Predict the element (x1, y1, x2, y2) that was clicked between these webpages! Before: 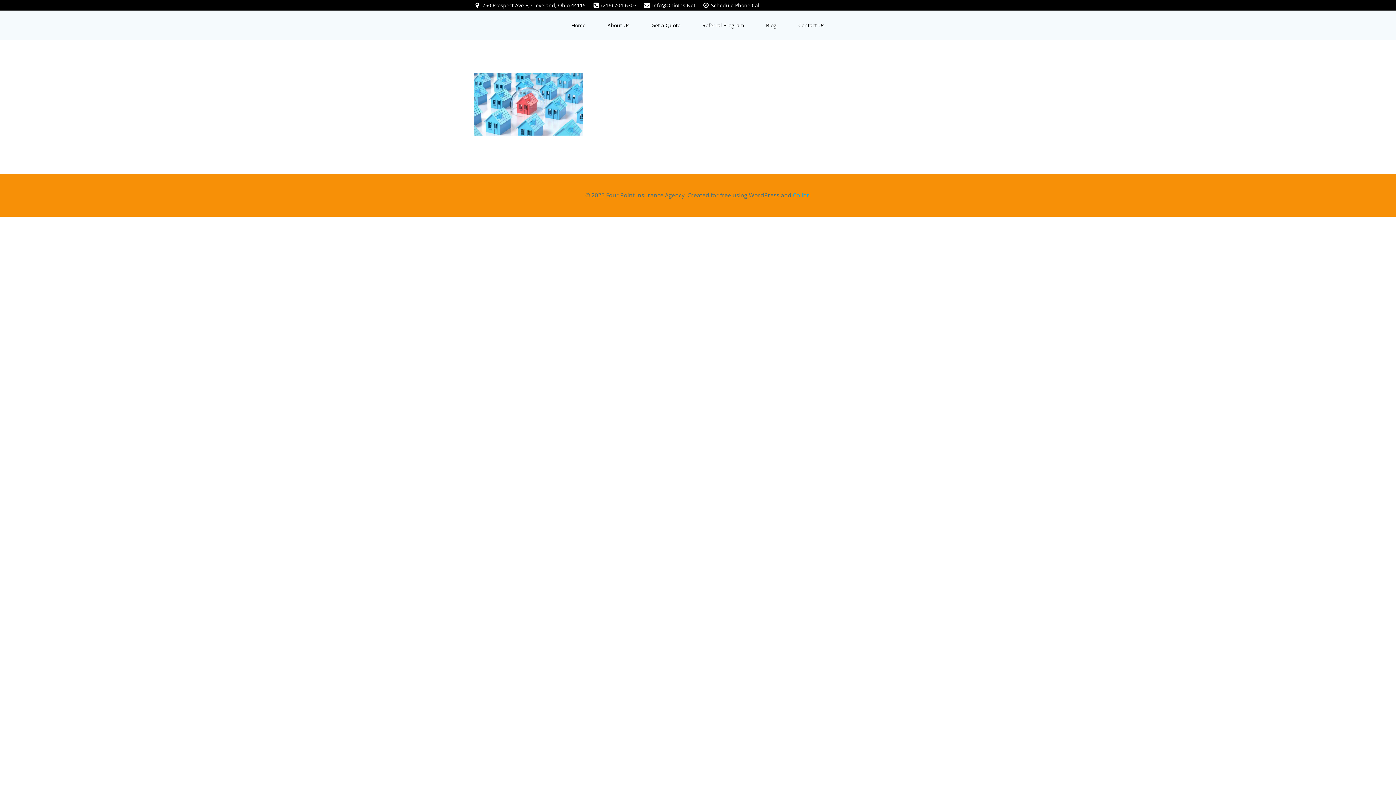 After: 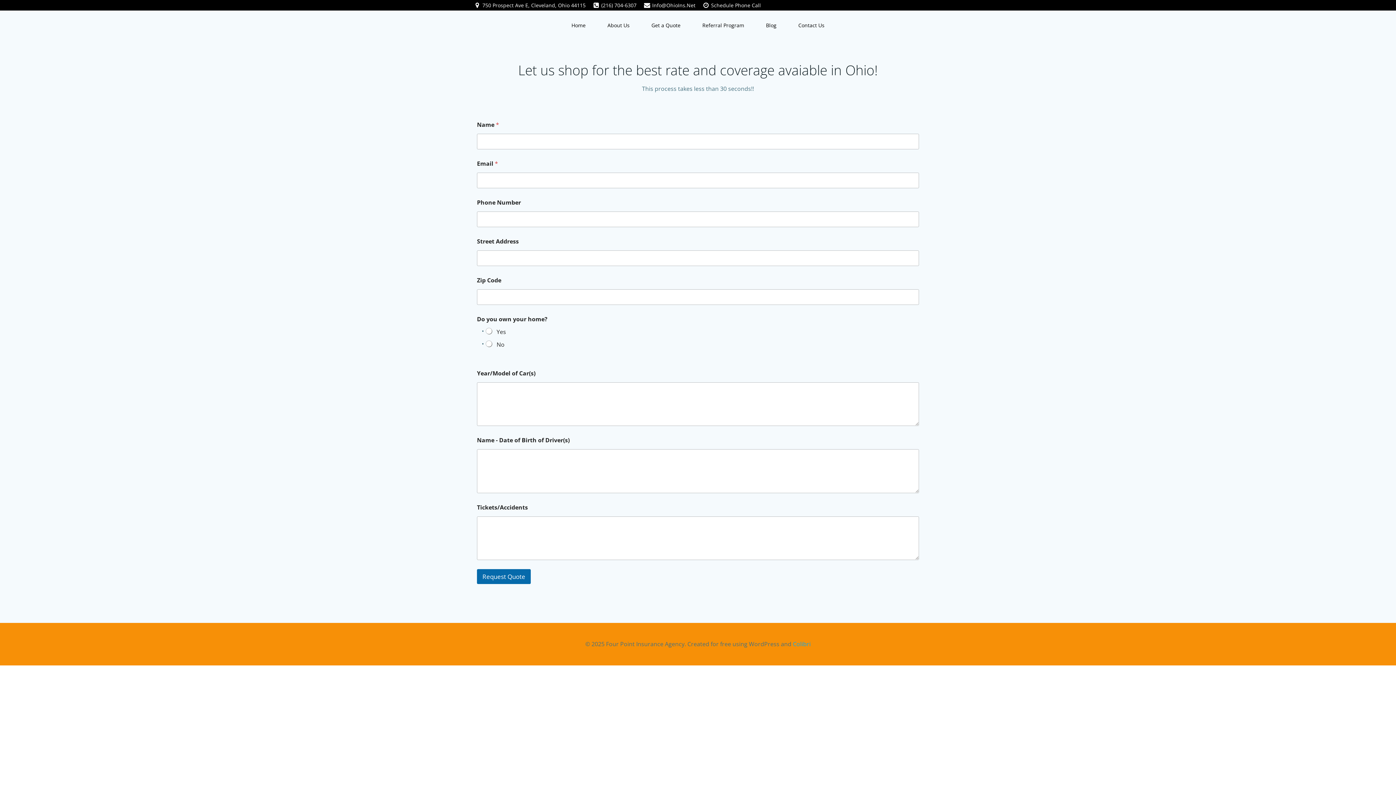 Action: bbox: (651, 21, 680, 29) label: Get a Quote